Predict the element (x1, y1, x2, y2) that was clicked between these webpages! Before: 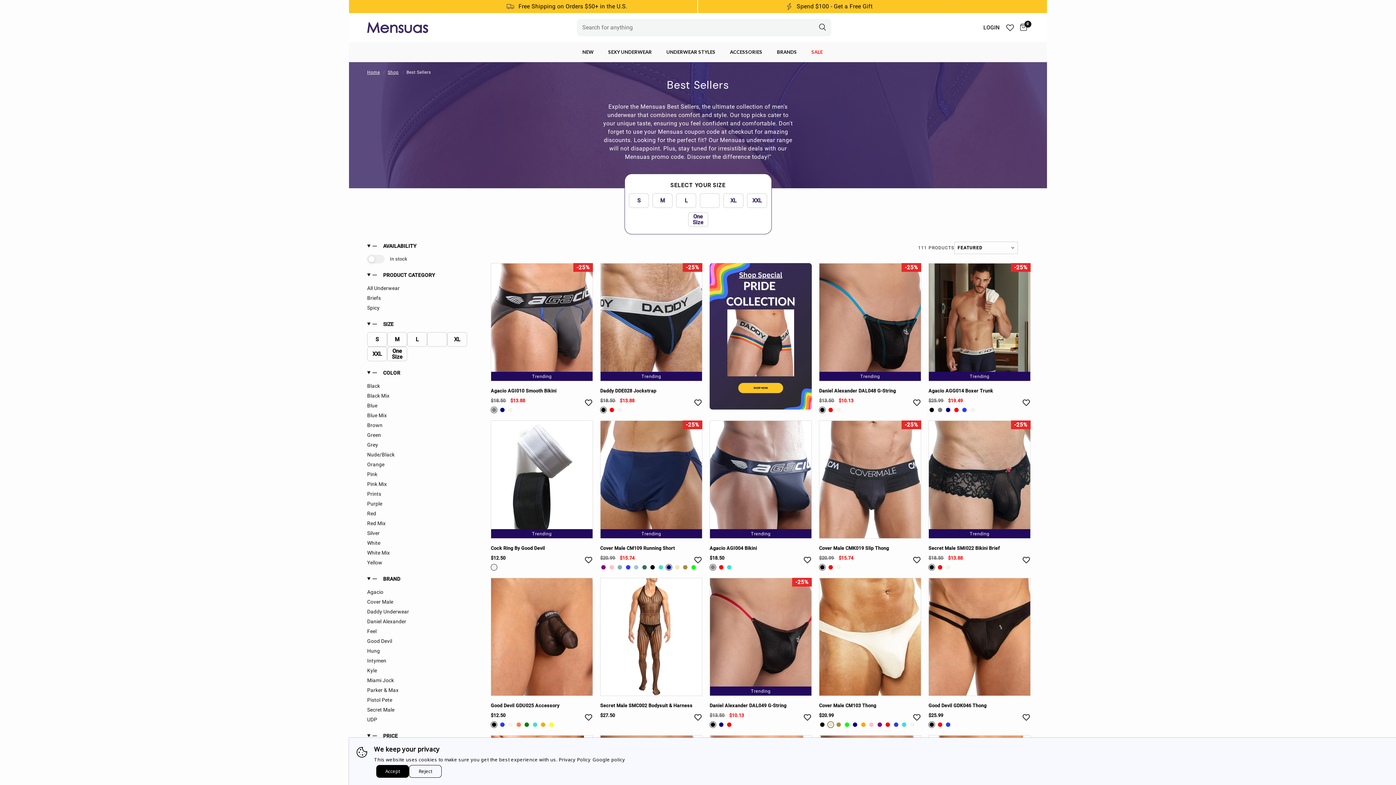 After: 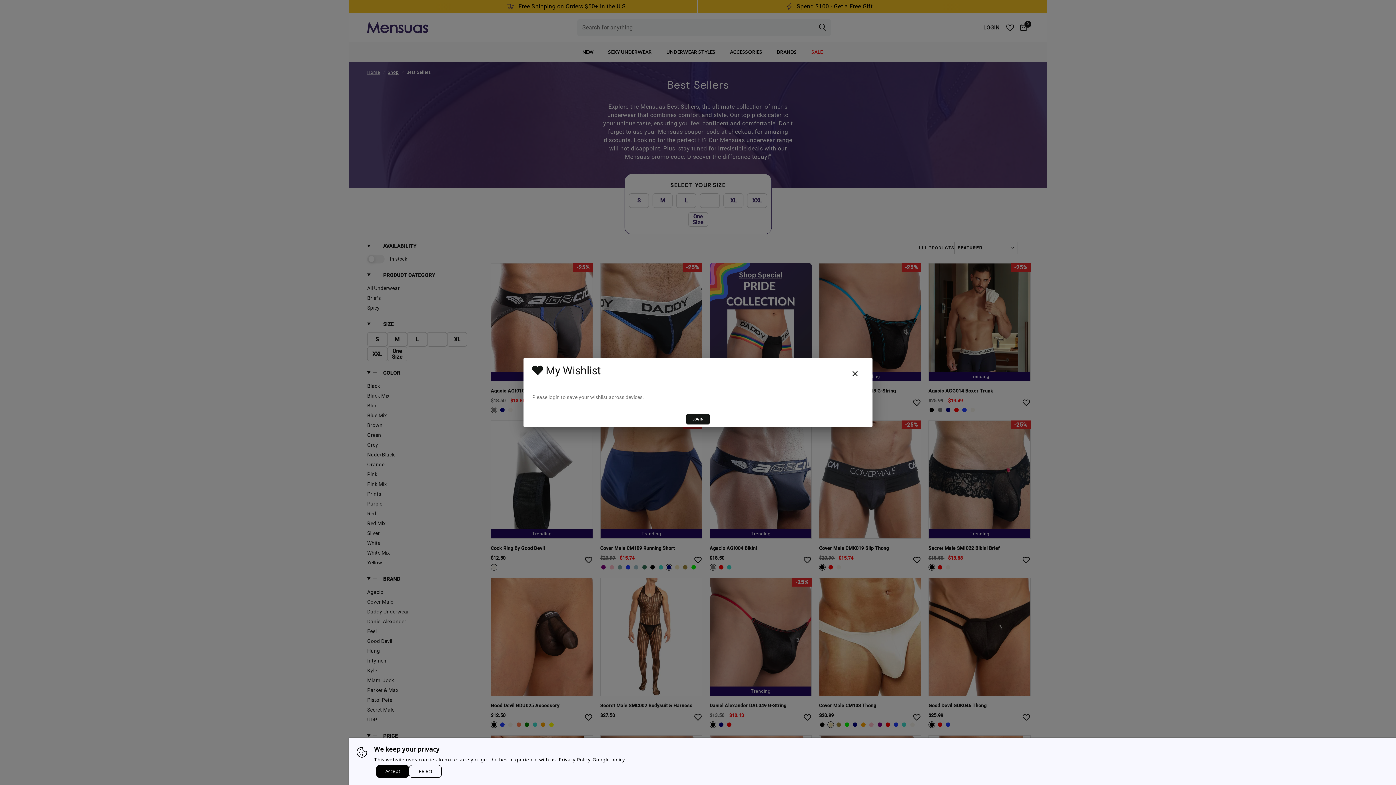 Action: label: Add to wishlist bbox: (912, 713, 921, 722)